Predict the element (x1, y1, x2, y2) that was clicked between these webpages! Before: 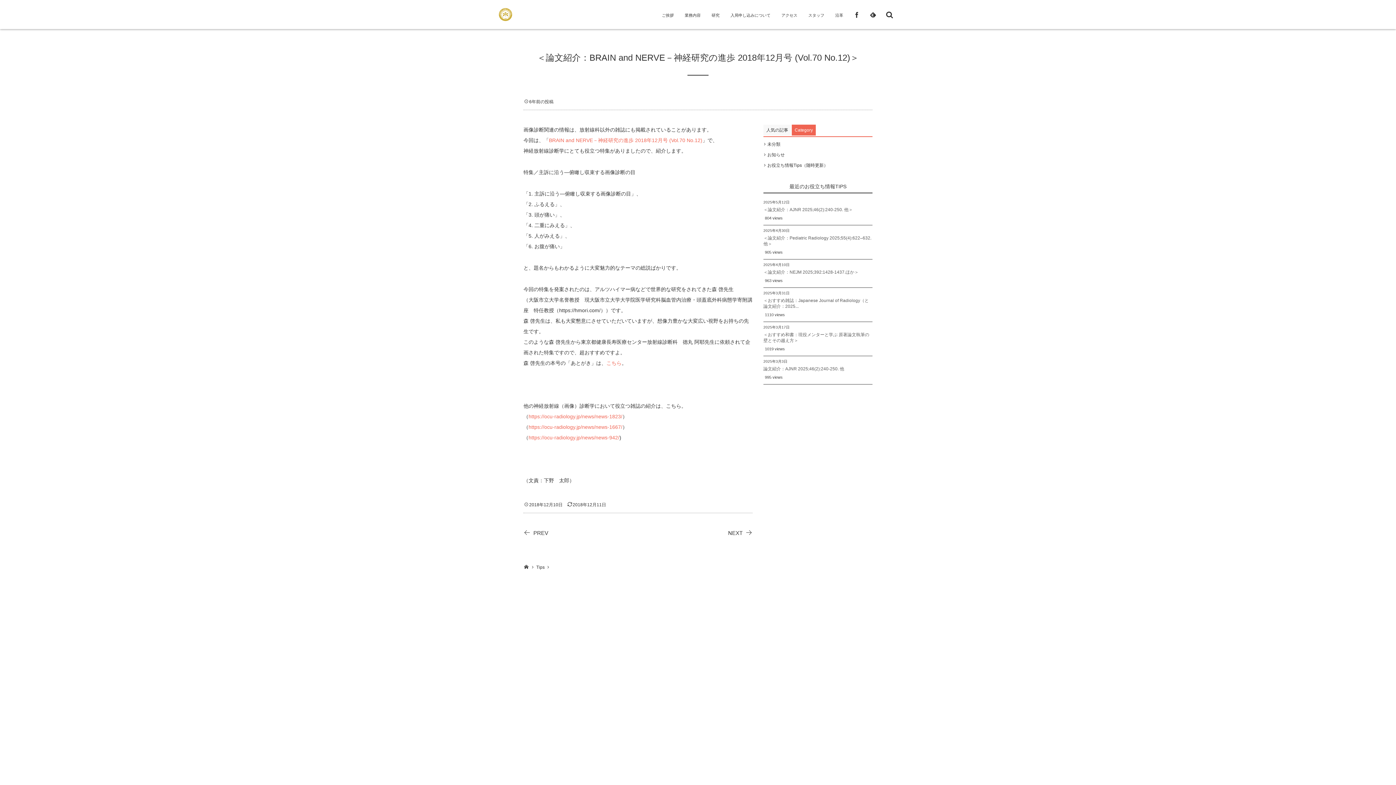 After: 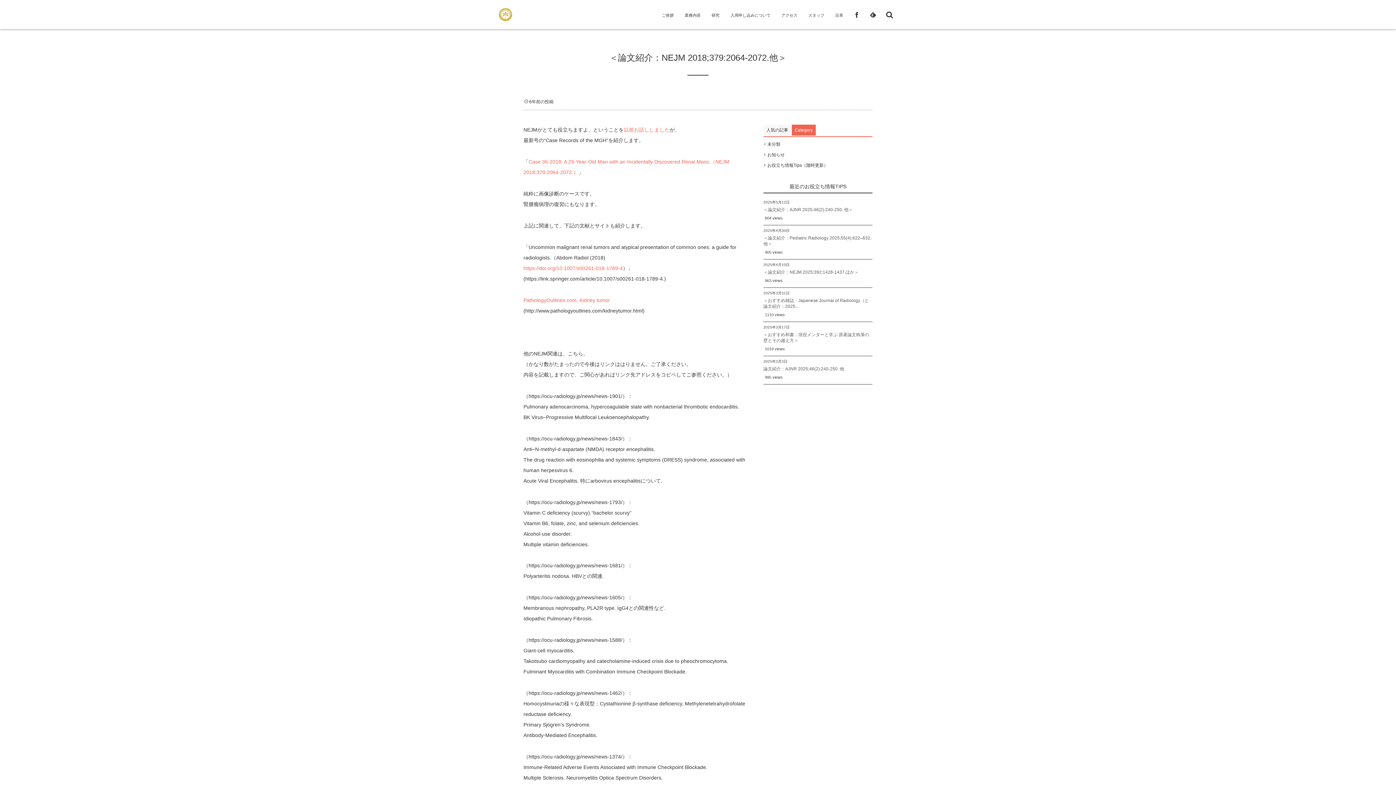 Action: label: PREV bbox: (523, 530, 548, 536)